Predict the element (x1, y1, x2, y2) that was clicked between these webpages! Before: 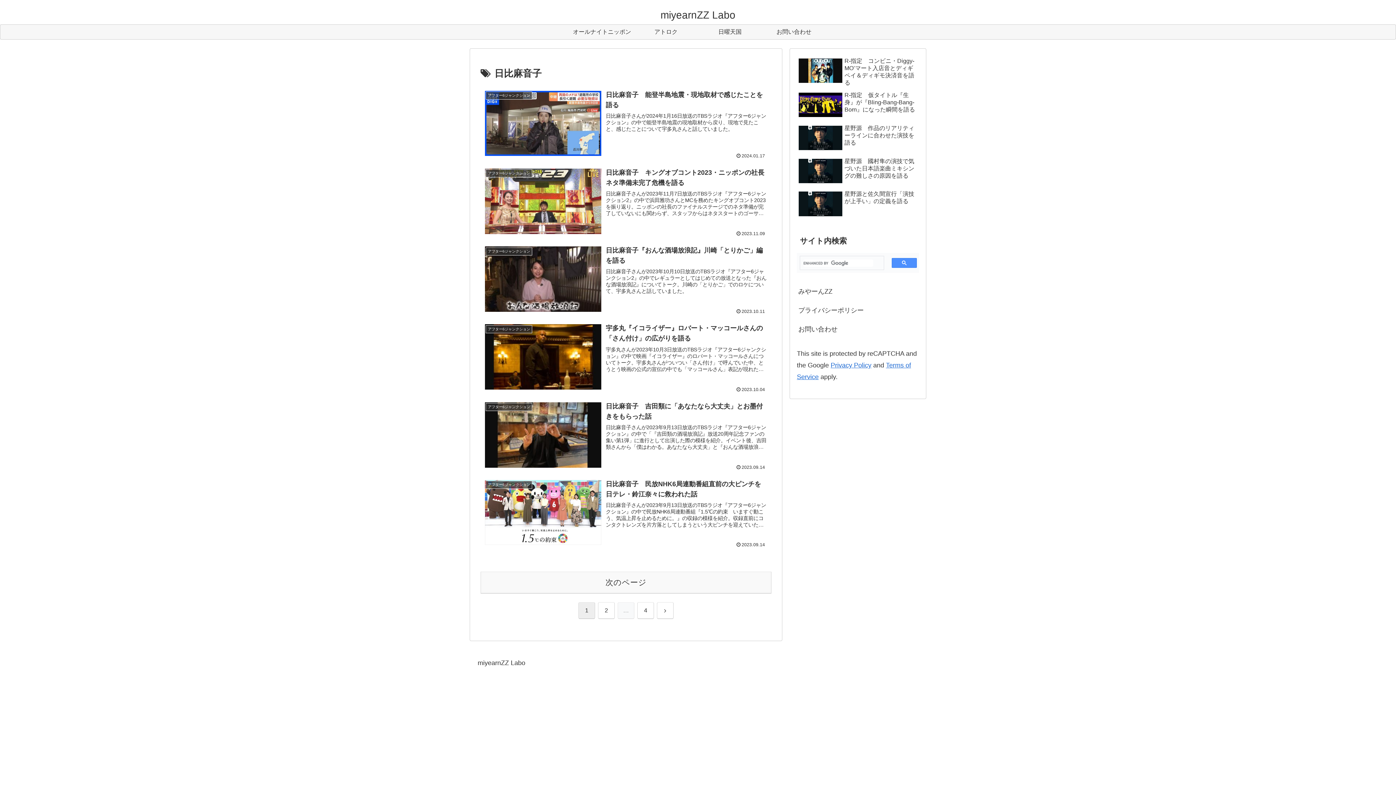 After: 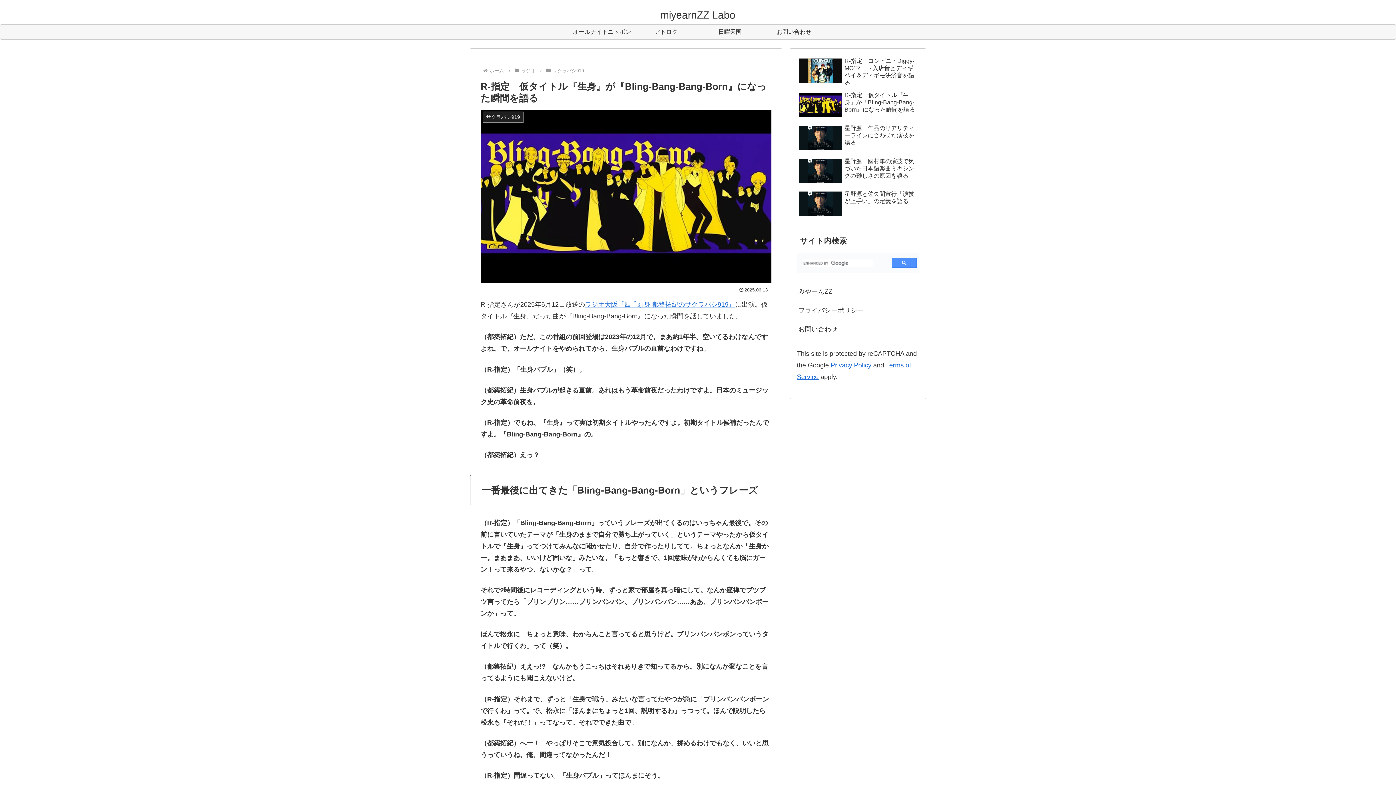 Action: label: R-指定　仮タイトル『生身』が『Bling-Bang-Bang-Born』になった瞬間を語る bbox: (797, 89, 919, 121)